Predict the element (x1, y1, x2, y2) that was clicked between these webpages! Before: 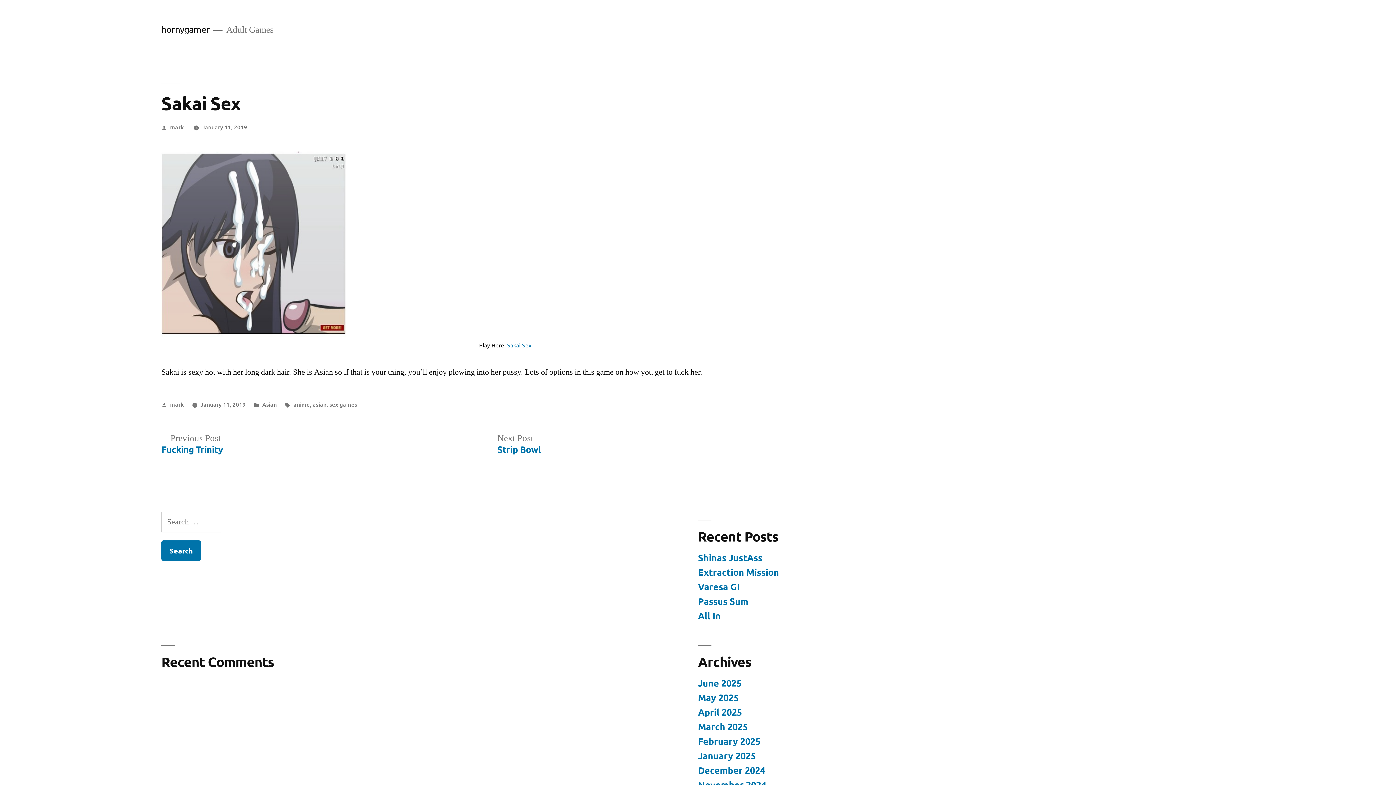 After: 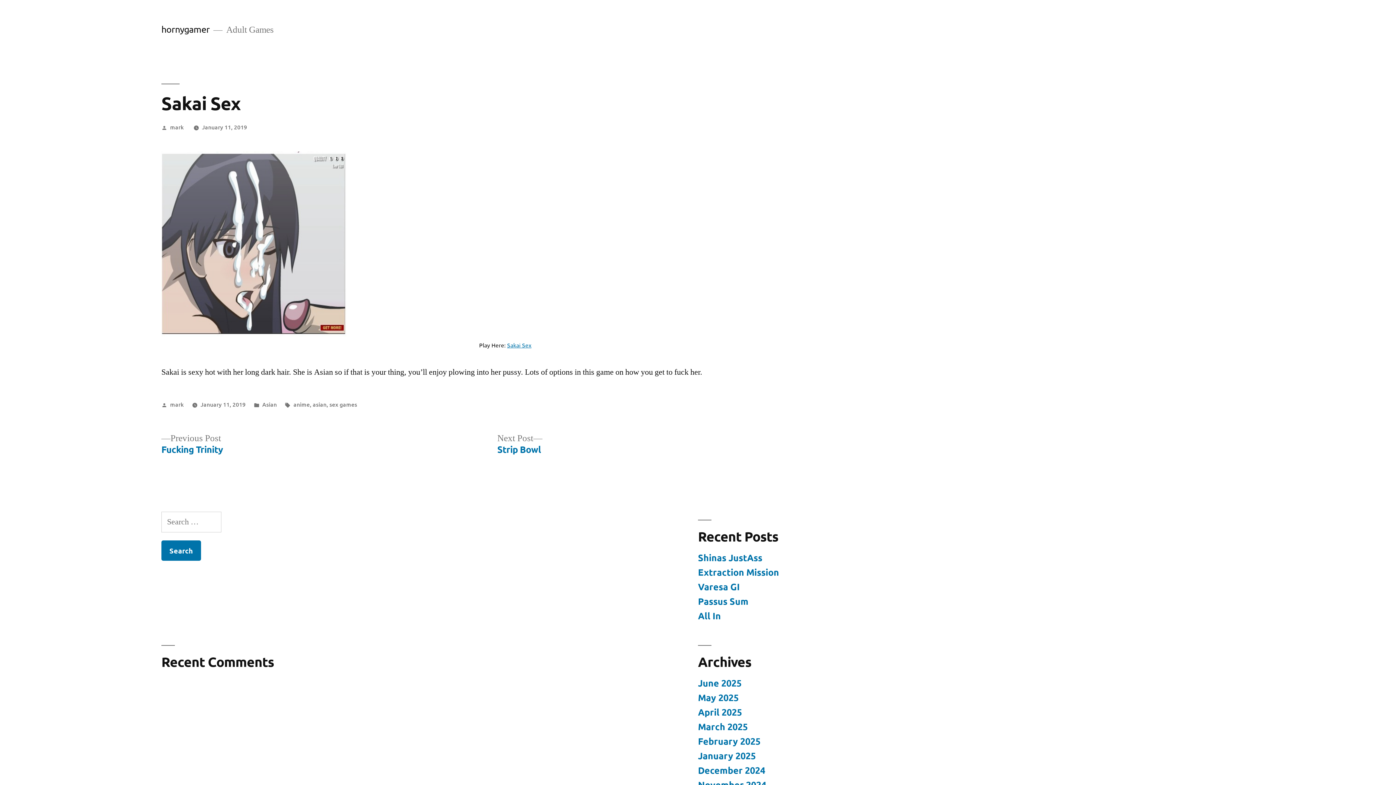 Action: label: January 11, 2019 bbox: (200, 400, 245, 408)